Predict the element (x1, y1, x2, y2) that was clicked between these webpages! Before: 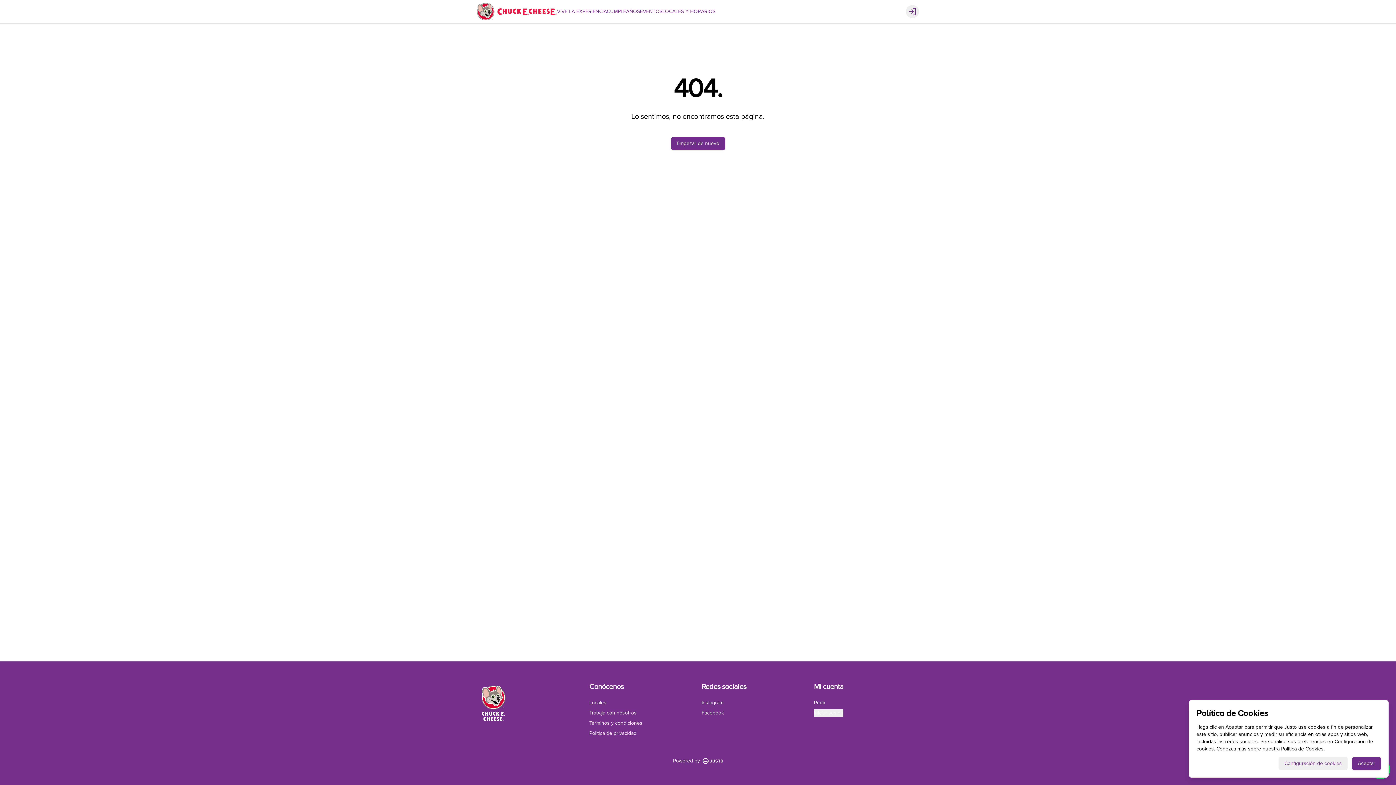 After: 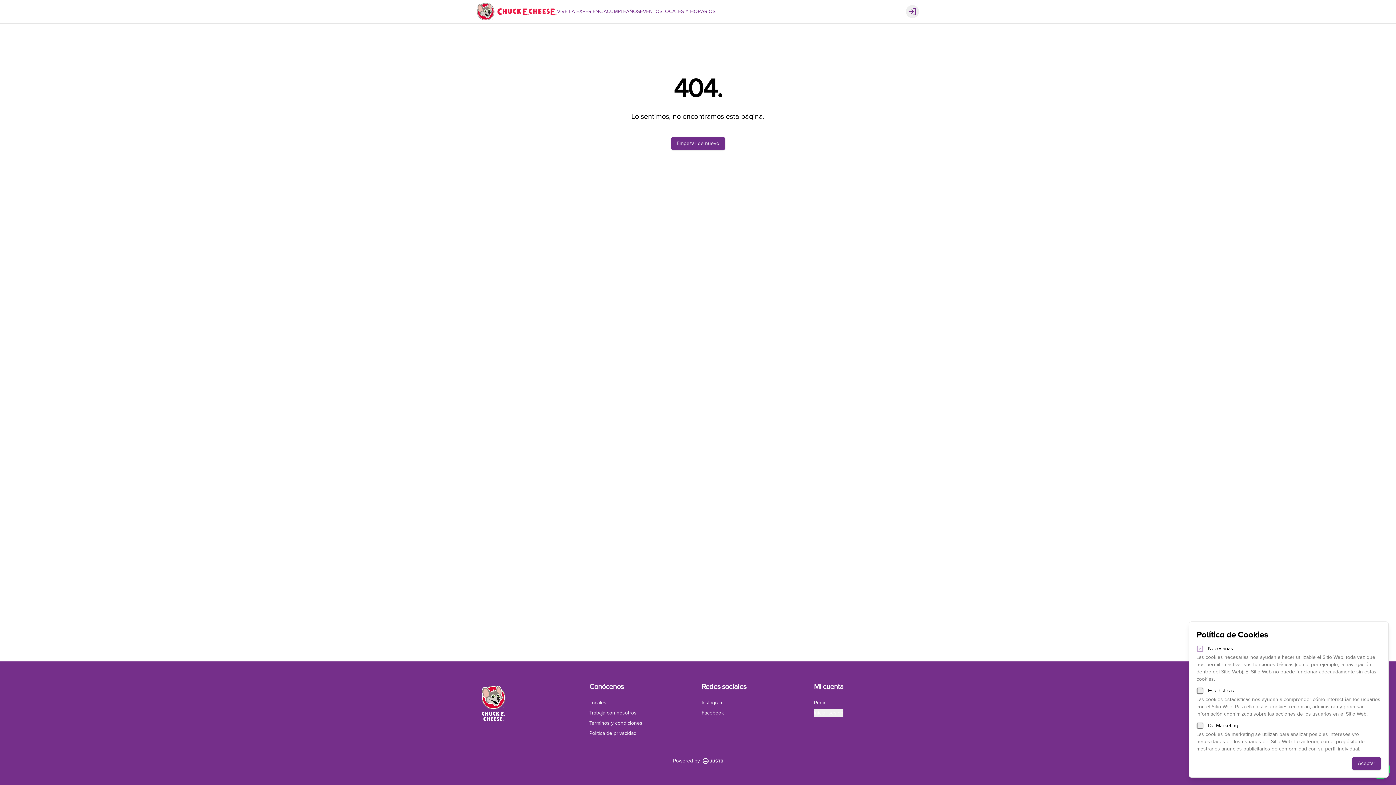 Action: bbox: (1278, 757, 1348, 770) label: Configuración de cookies